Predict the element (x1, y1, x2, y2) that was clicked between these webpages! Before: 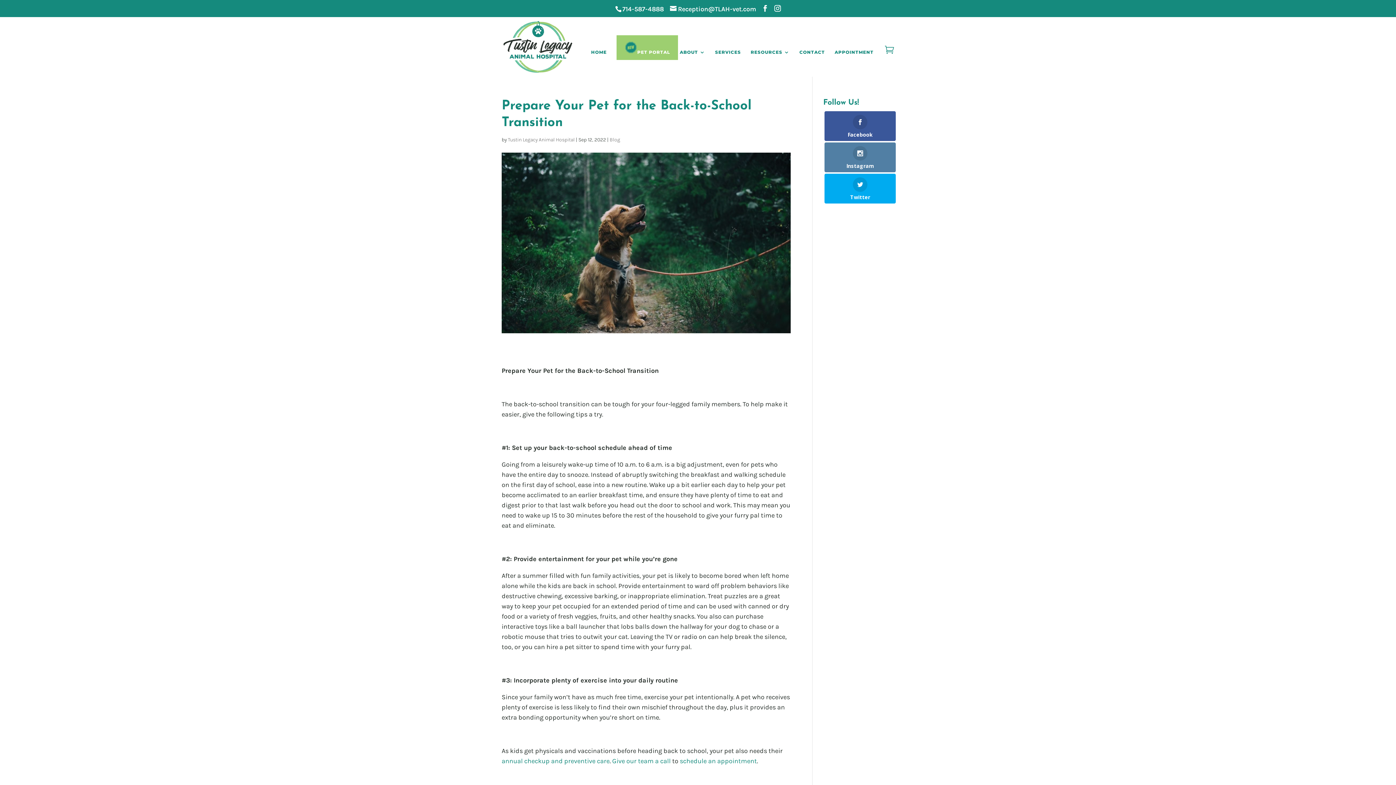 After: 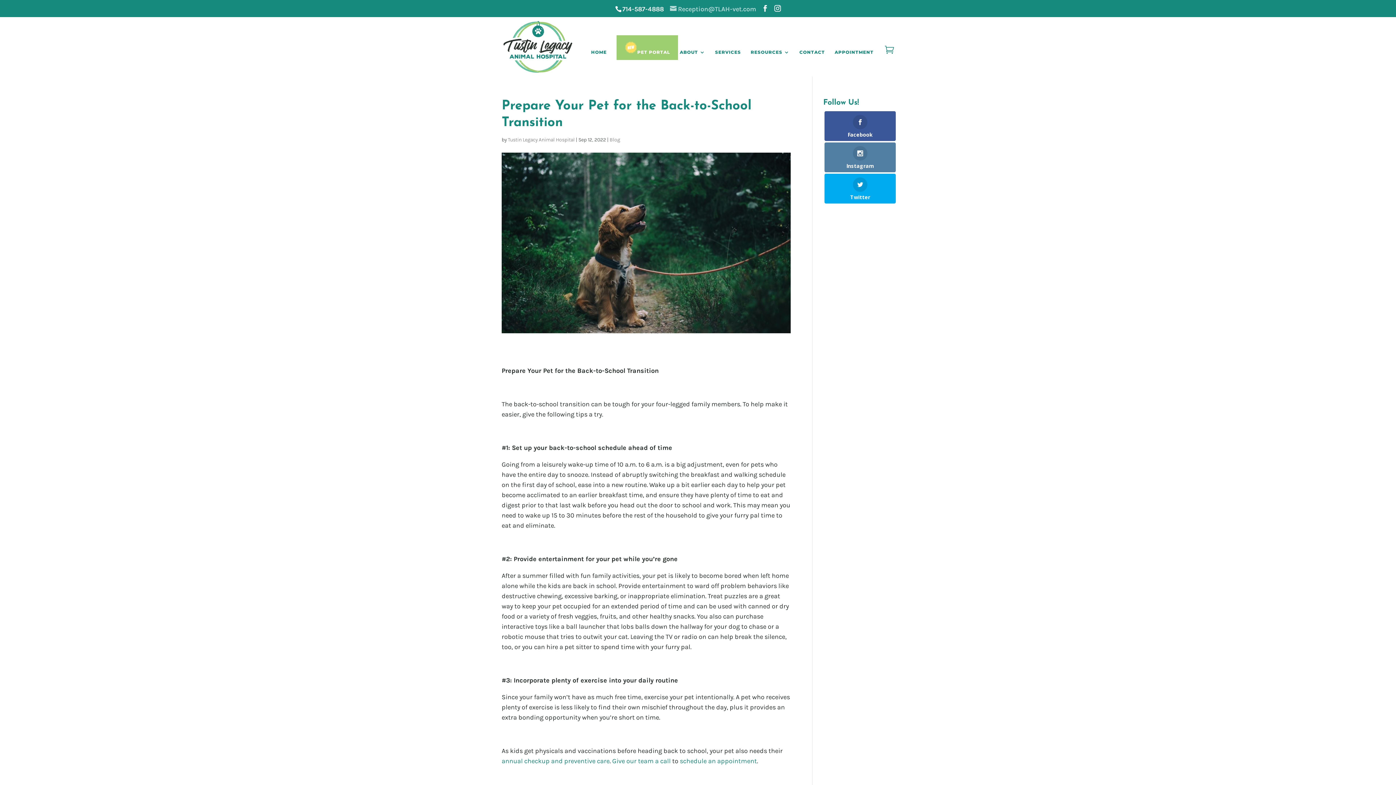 Action: bbox: (670, 4, 756, 12) label: Reception@TLAH-vet.com